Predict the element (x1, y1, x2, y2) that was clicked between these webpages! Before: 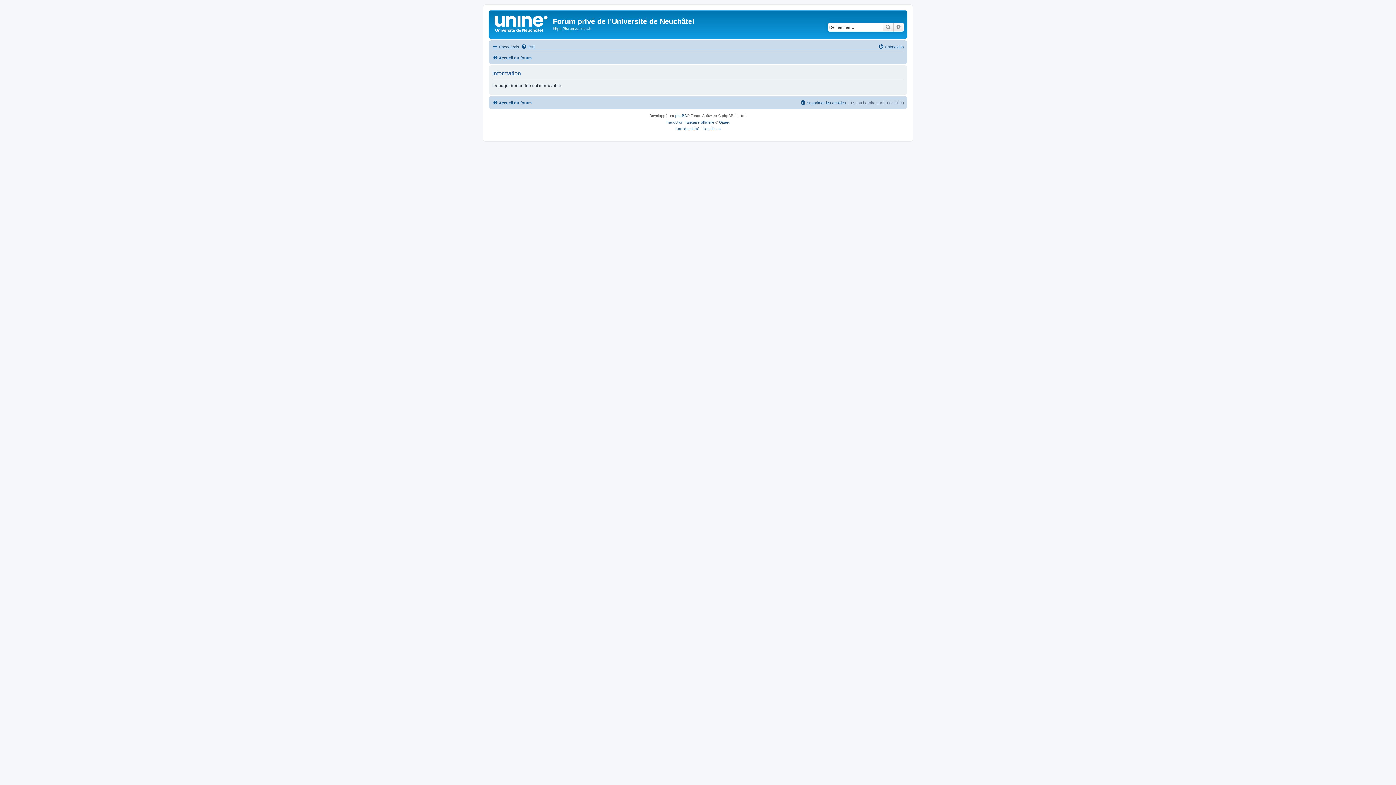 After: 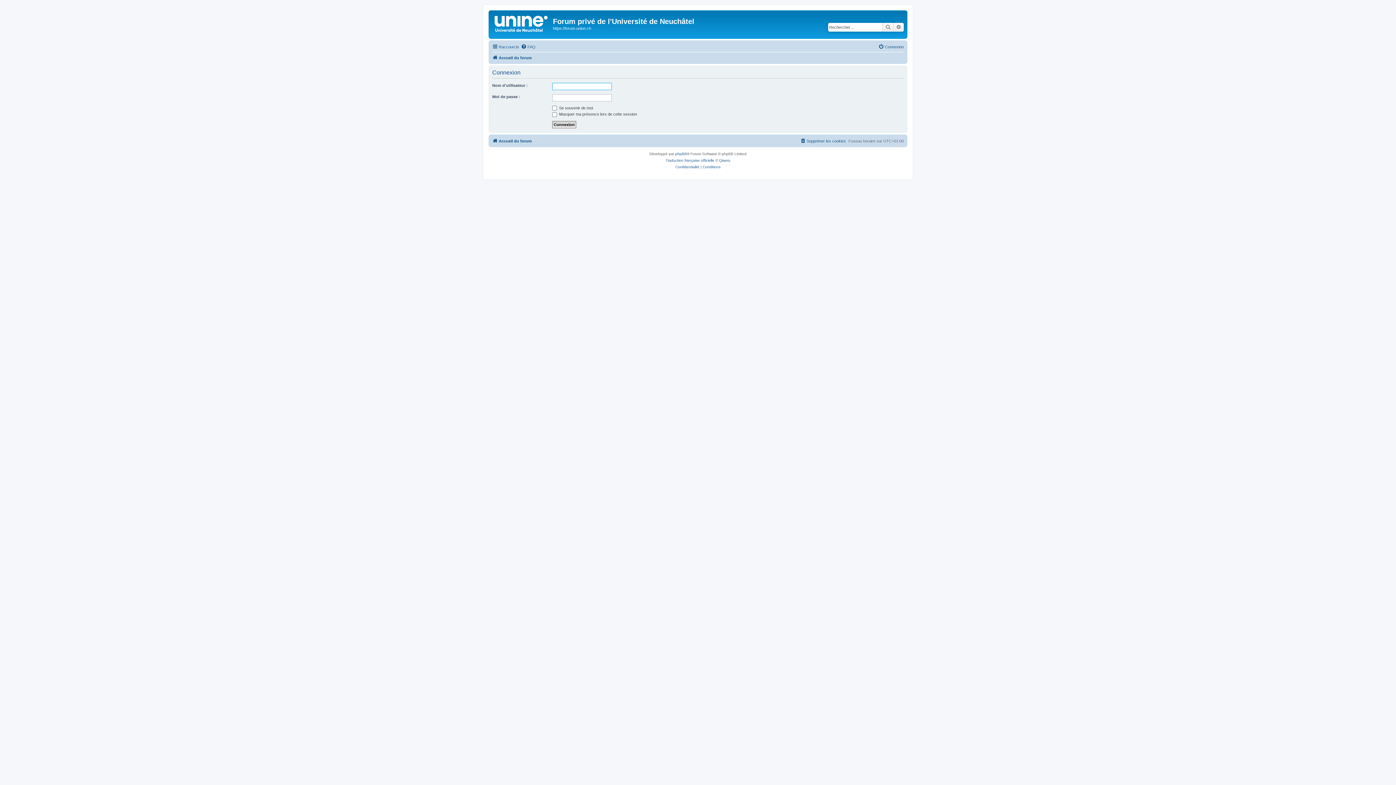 Action: bbox: (878, 42, 904, 51) label: Connexion